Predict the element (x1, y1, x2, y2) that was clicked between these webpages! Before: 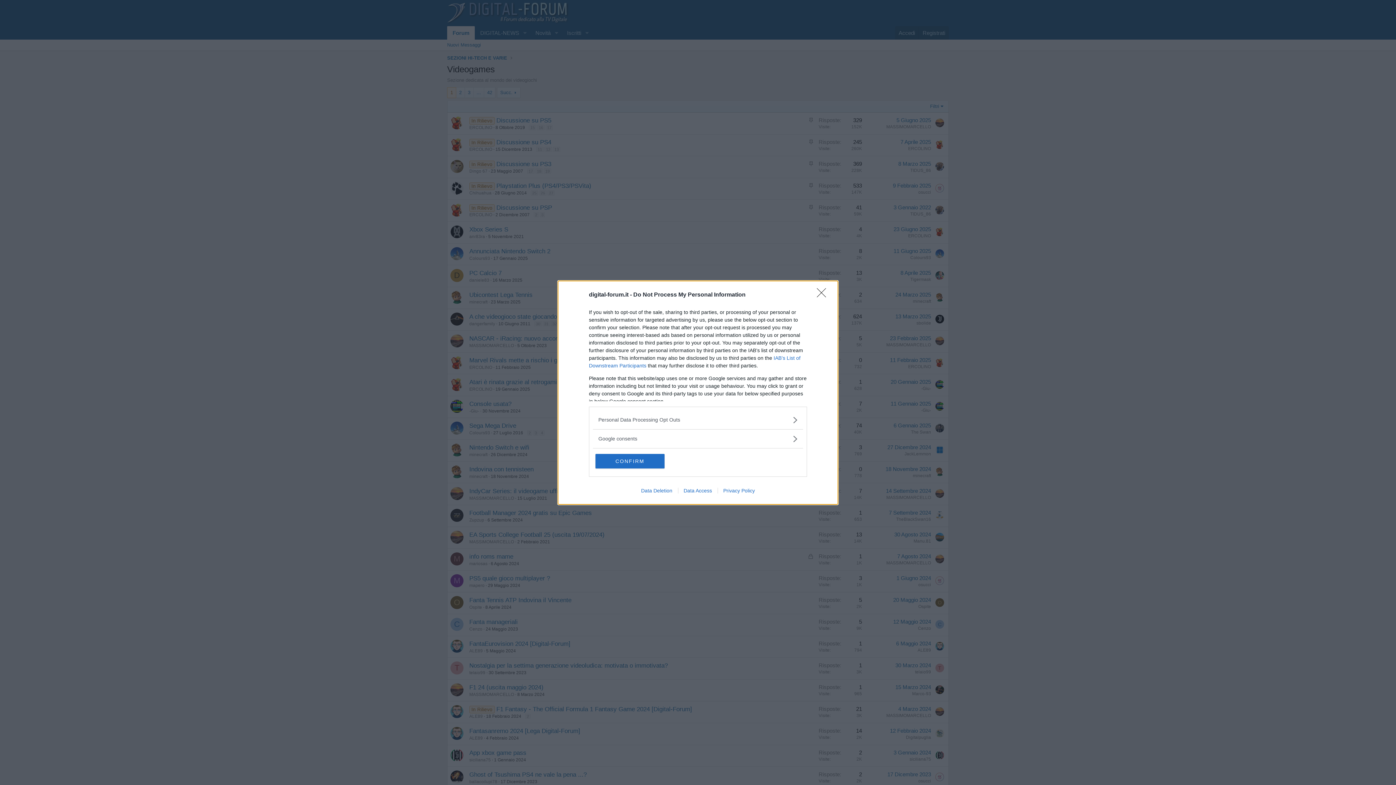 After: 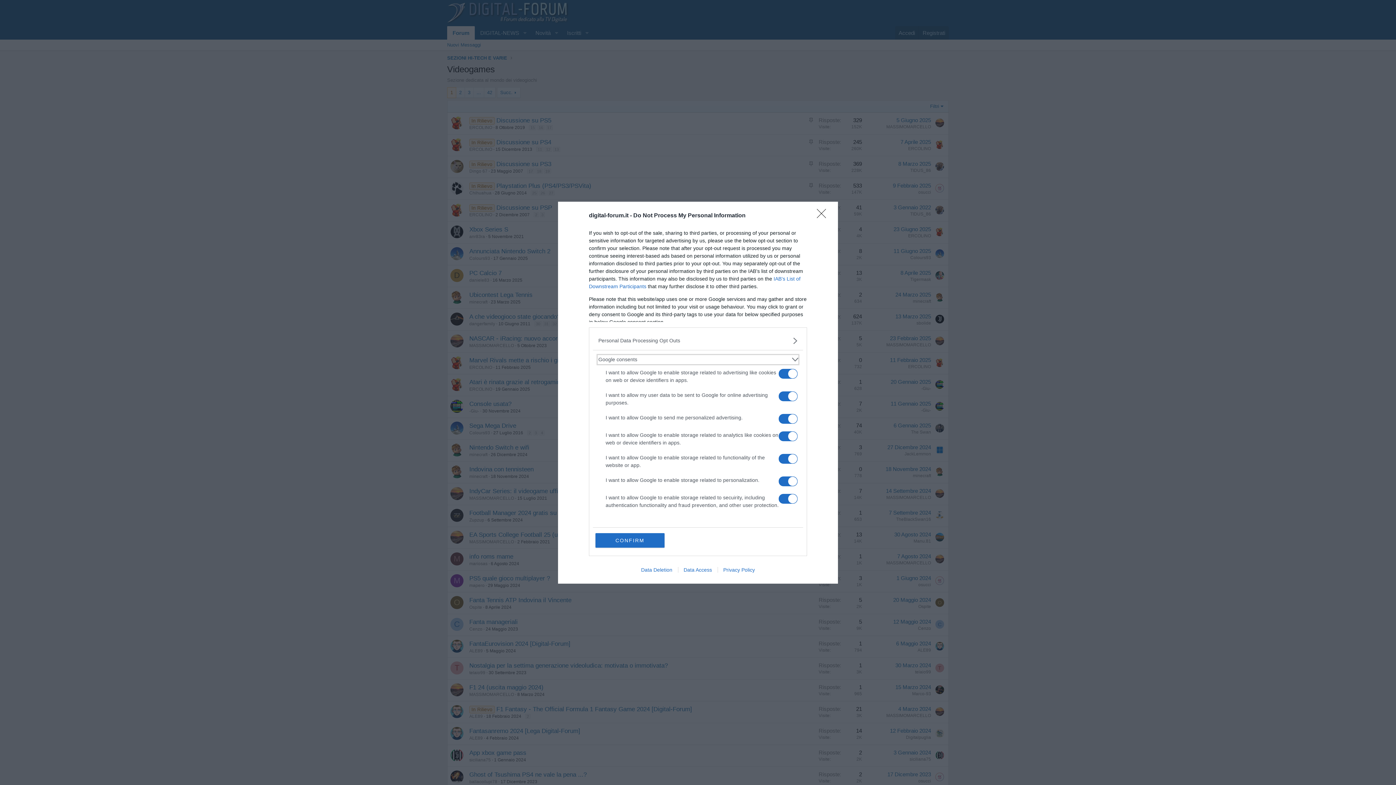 Action: label: Google consents bbox: (598, 435, 797, 442)